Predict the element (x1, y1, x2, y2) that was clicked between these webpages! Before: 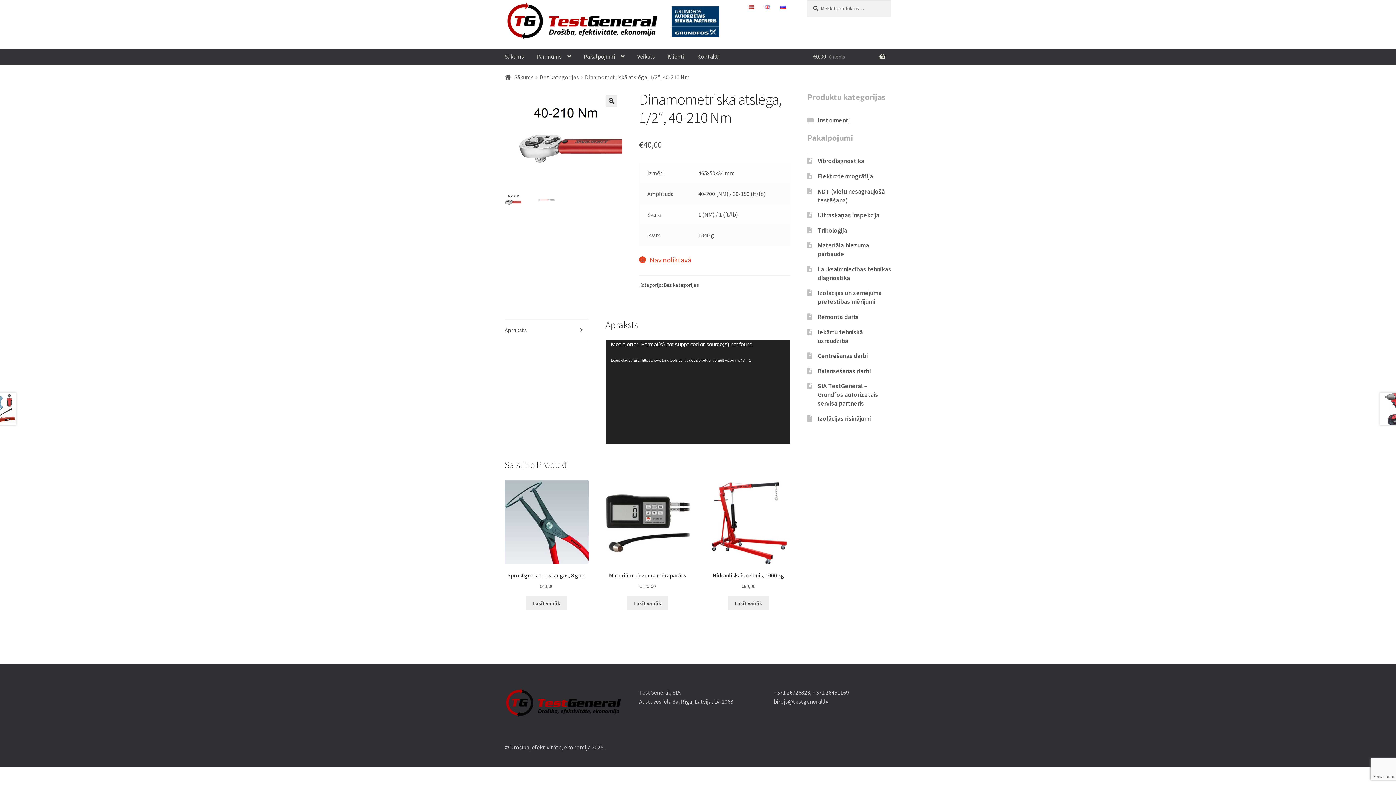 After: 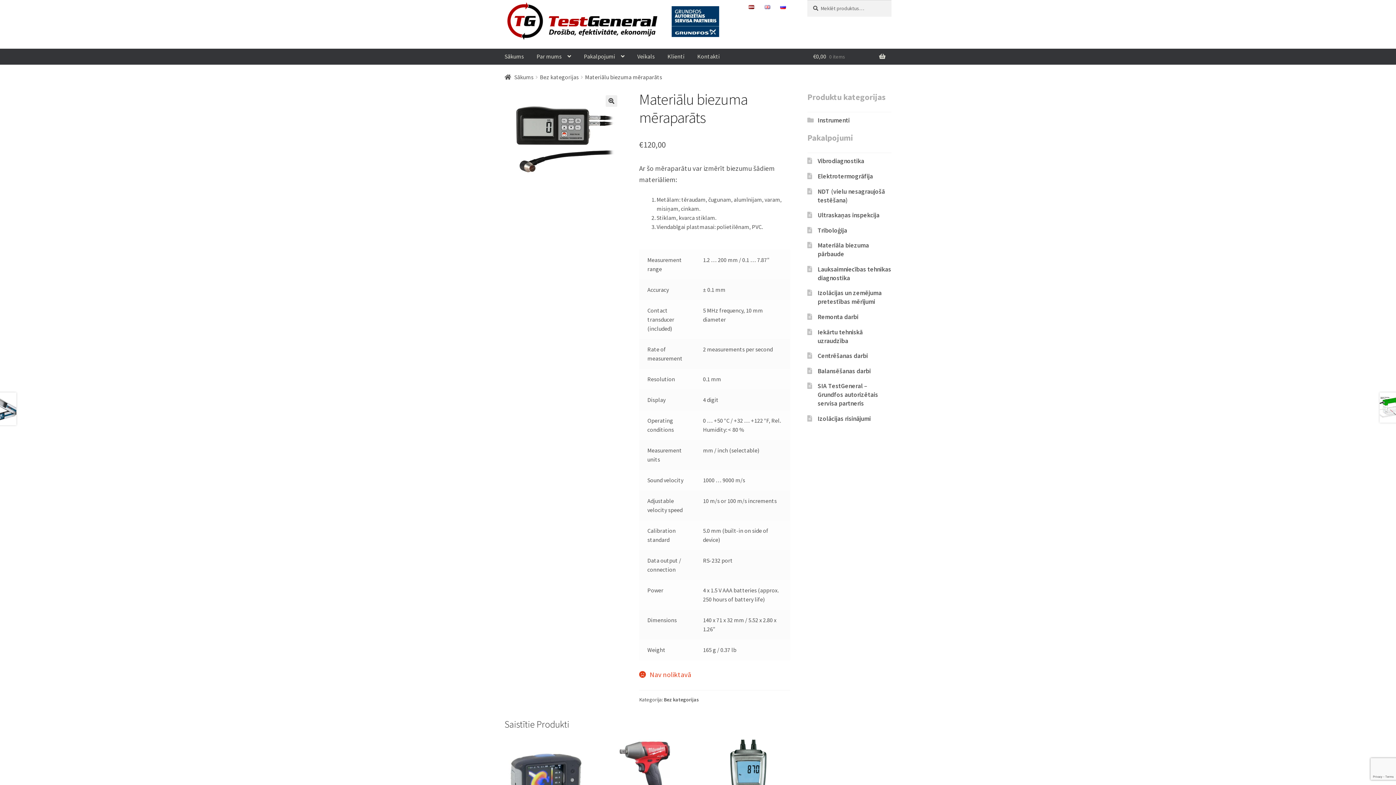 Action: bbox: (605, 480, 689, 590) label: Materiālu biezuma mēraparāts
€120,00